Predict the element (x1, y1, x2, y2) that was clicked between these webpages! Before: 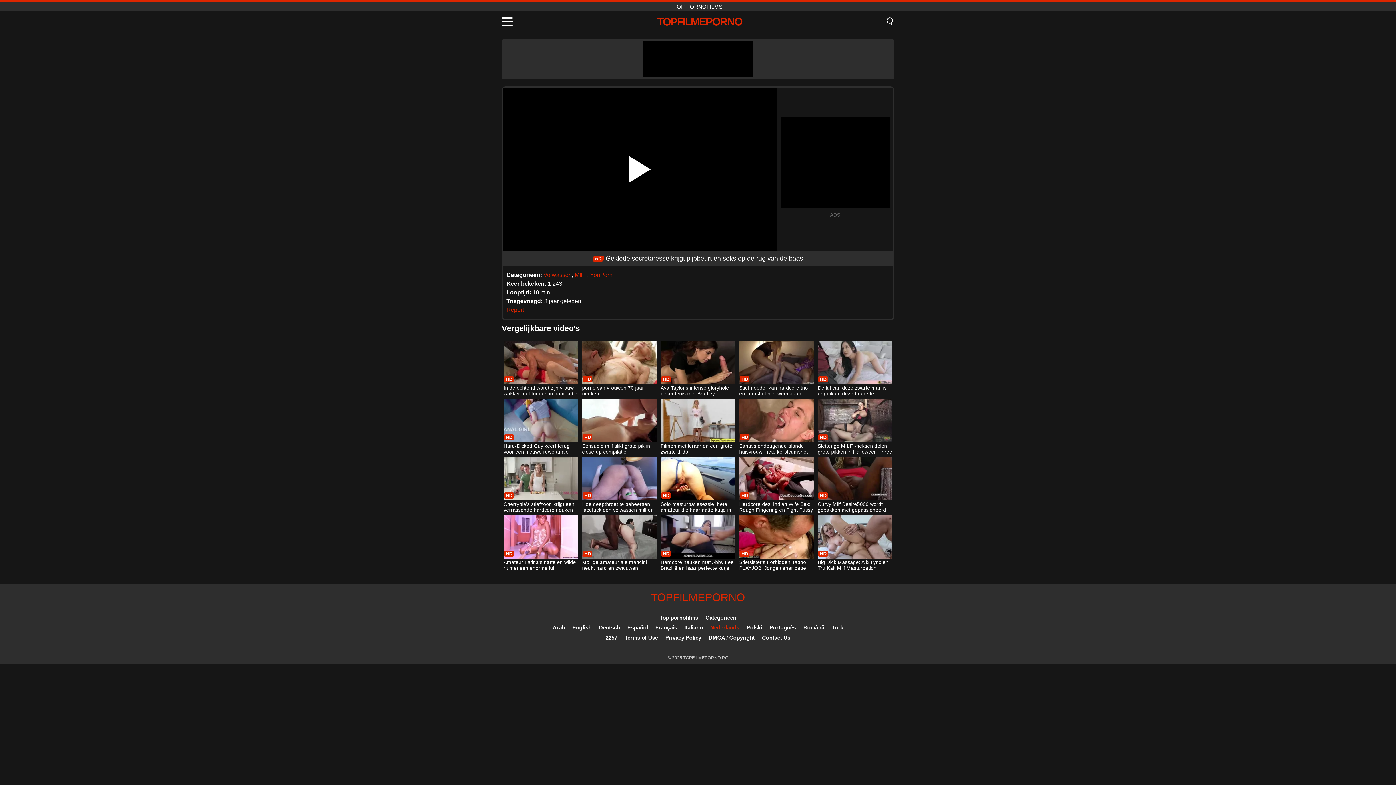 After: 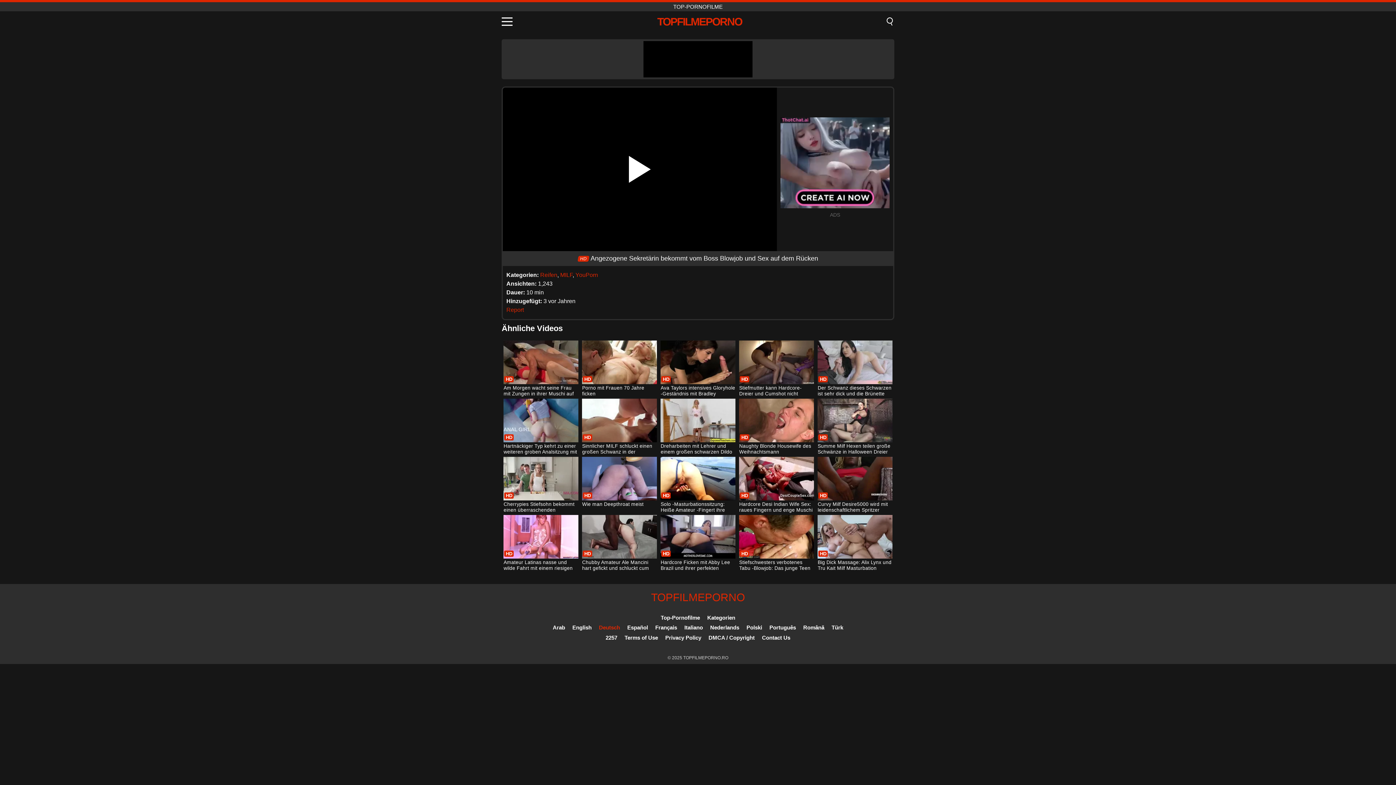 Action: label: Deutsch bbox: (599, 624, 620, 630)